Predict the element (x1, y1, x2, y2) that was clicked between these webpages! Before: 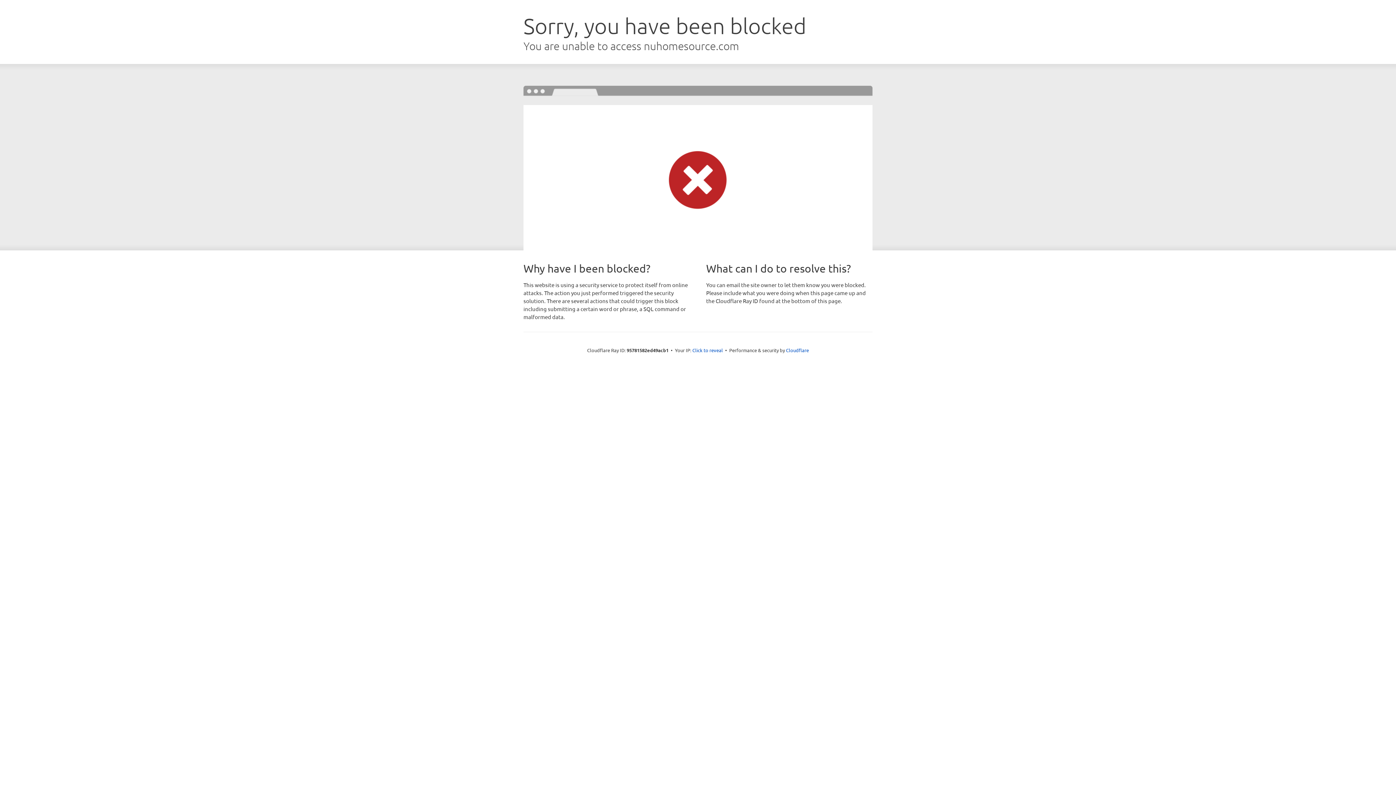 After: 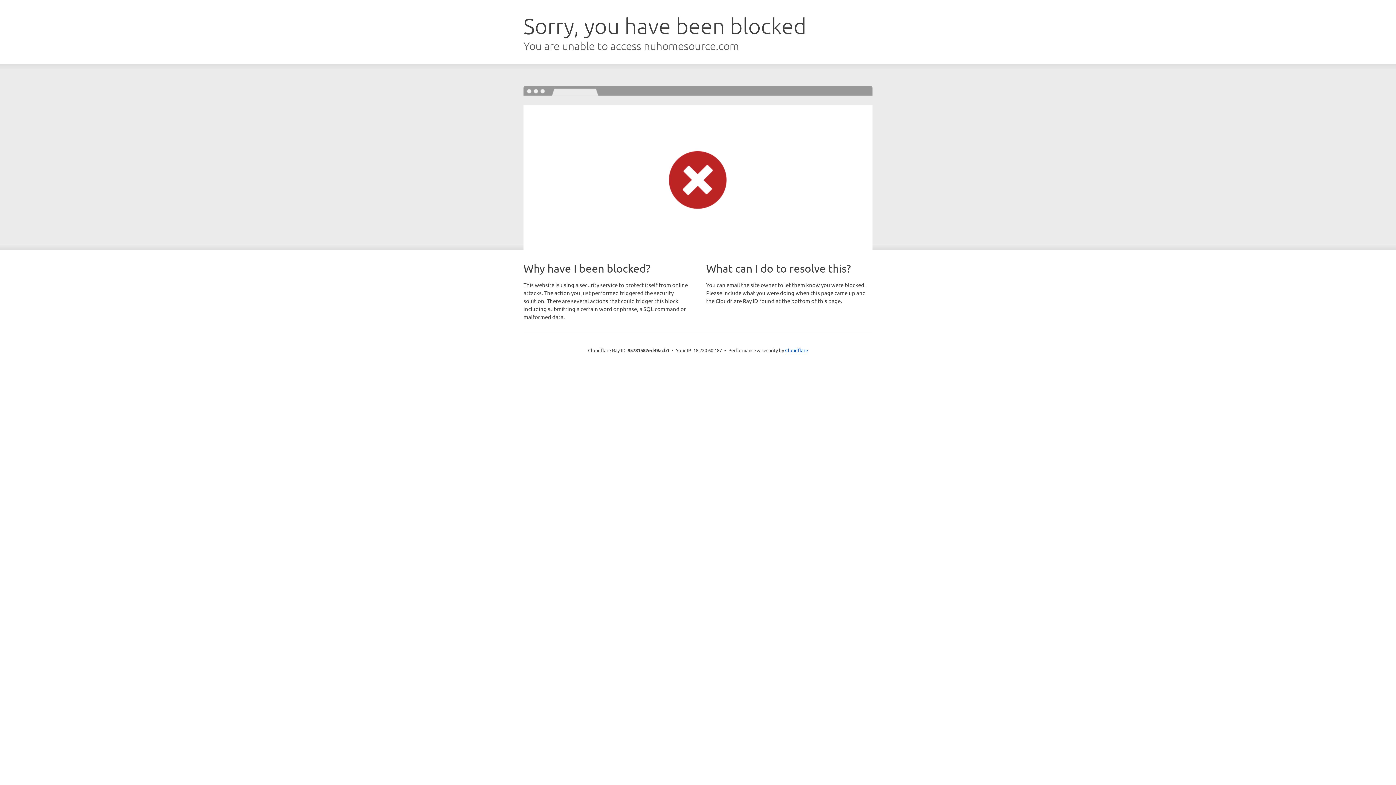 Action: label: Click to reveal bbox: (692, 346, 723, 353)